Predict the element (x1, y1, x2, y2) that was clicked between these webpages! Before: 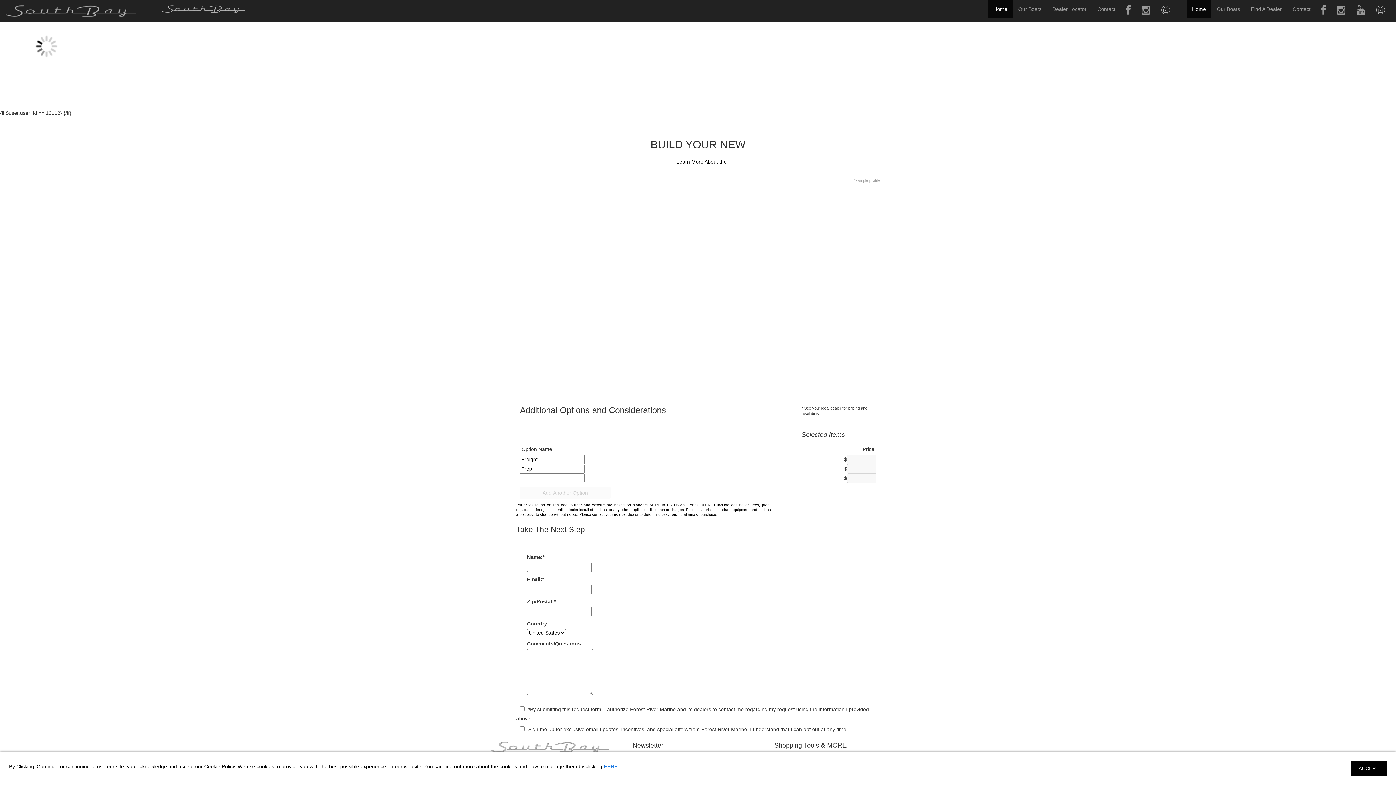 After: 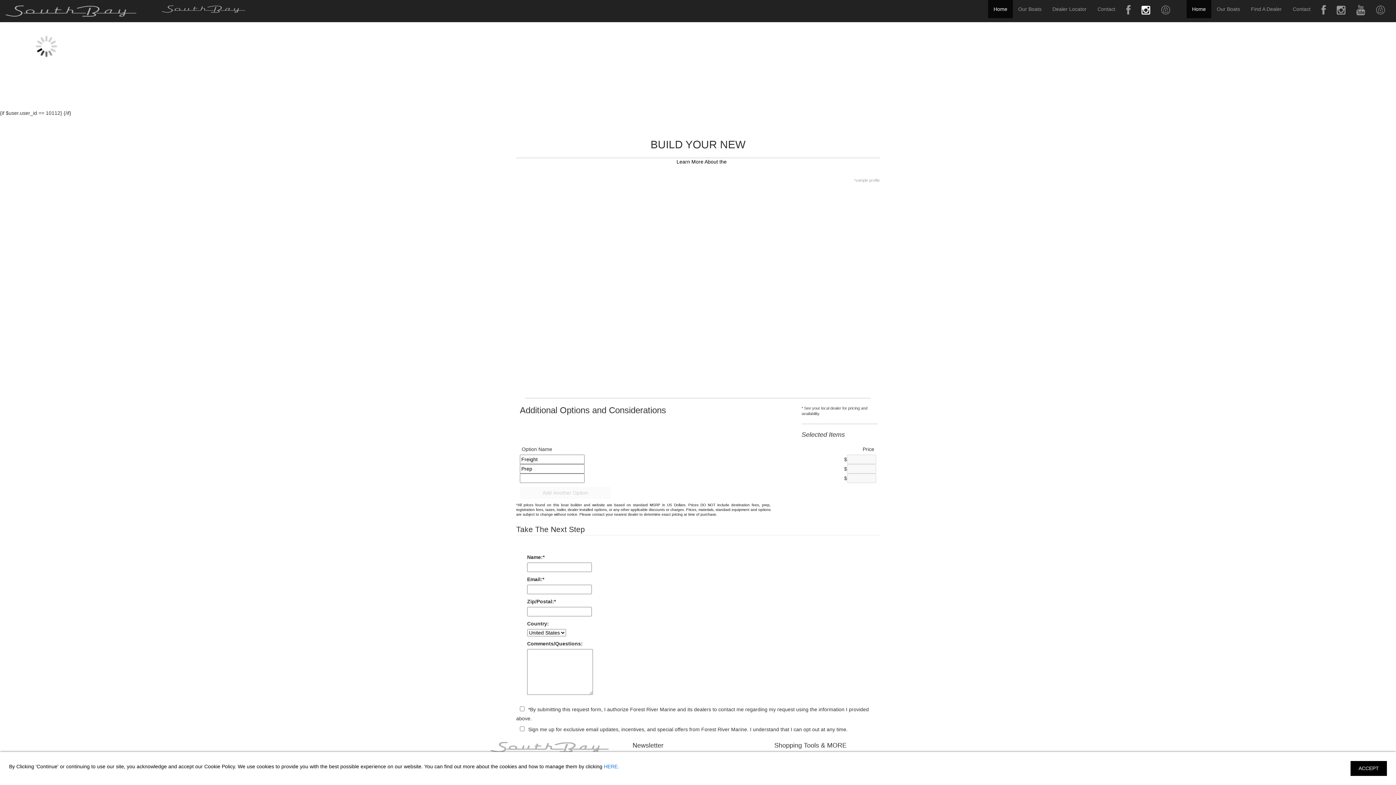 Action: bbox: (1136, 0, 1156, 21) label: Visit us on Instagram